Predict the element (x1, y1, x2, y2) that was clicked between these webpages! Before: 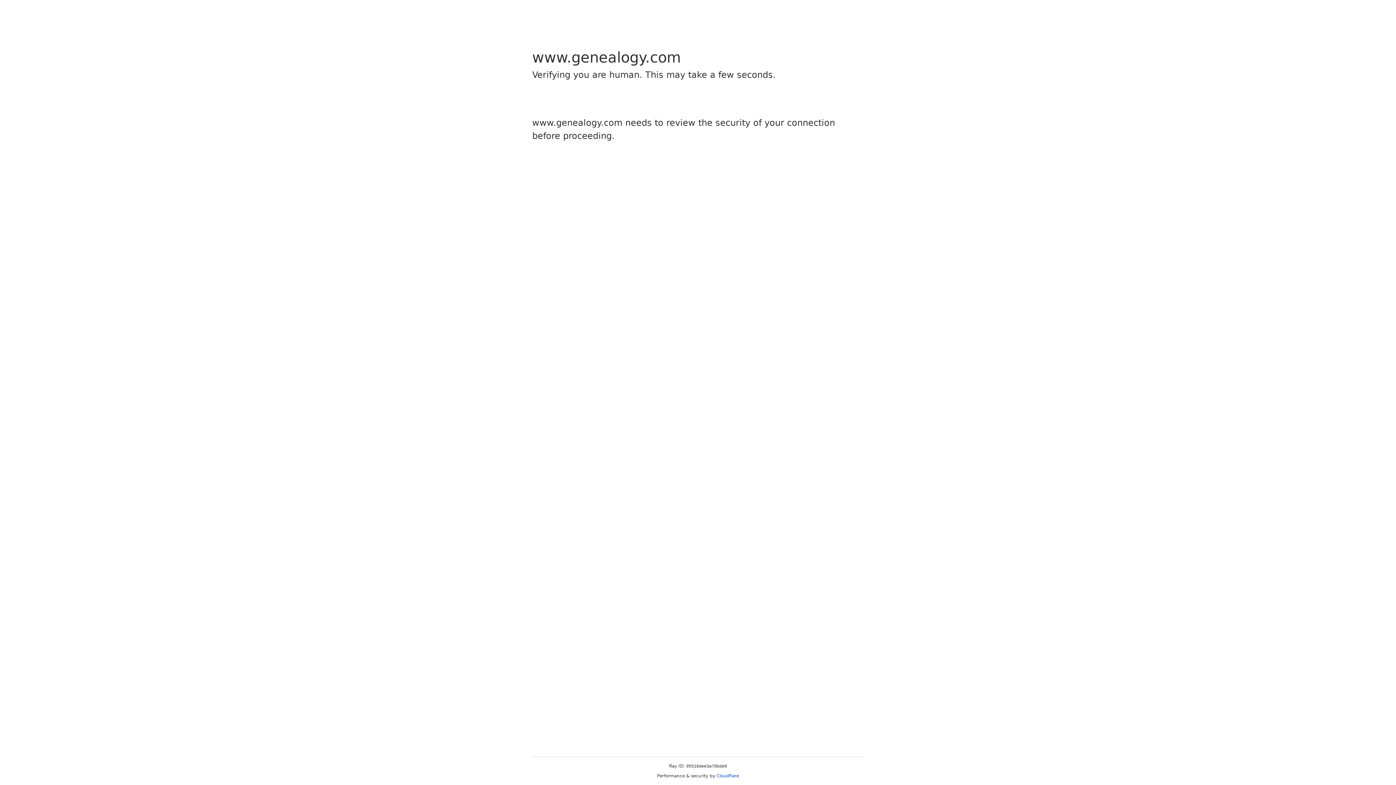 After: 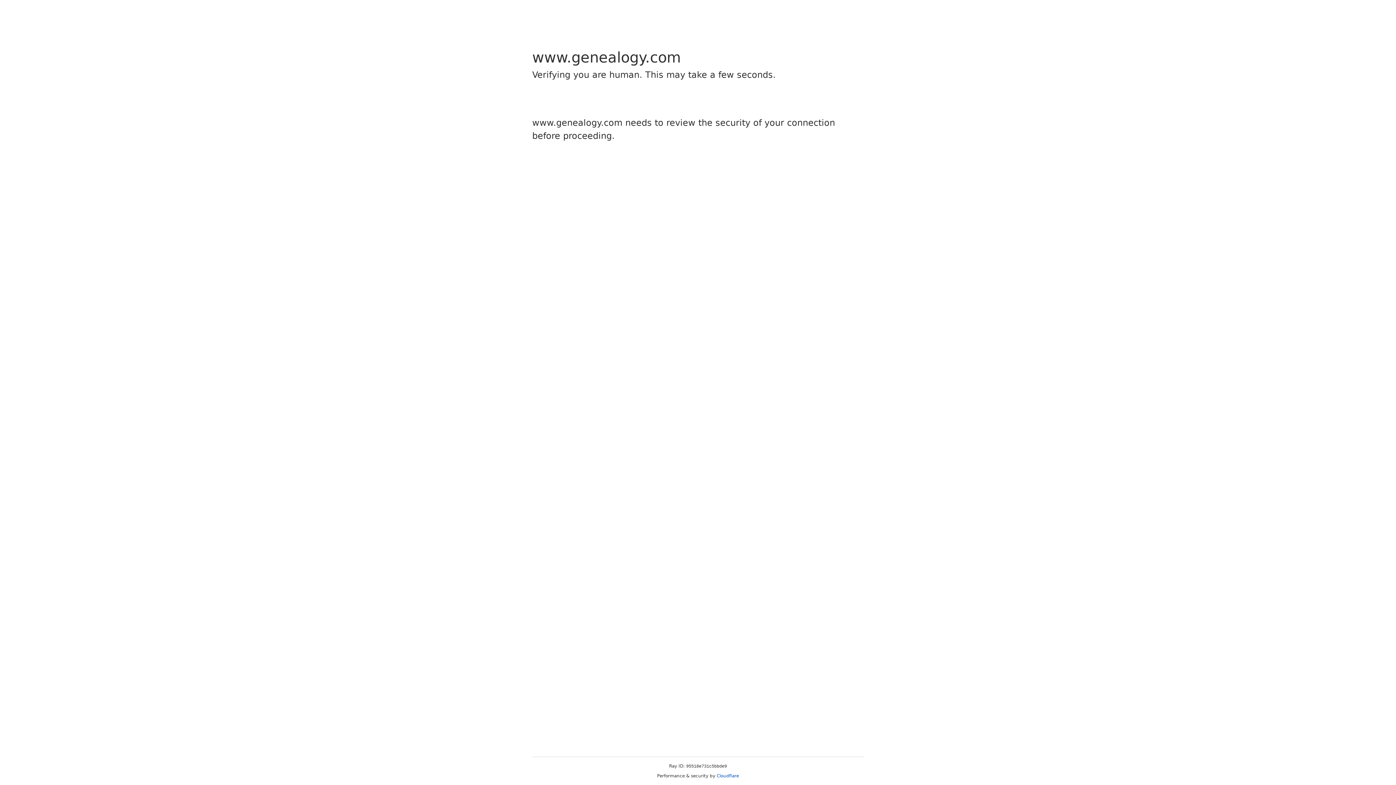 Action: label: Cloudflare bbox: (716, 773, 739, 778)